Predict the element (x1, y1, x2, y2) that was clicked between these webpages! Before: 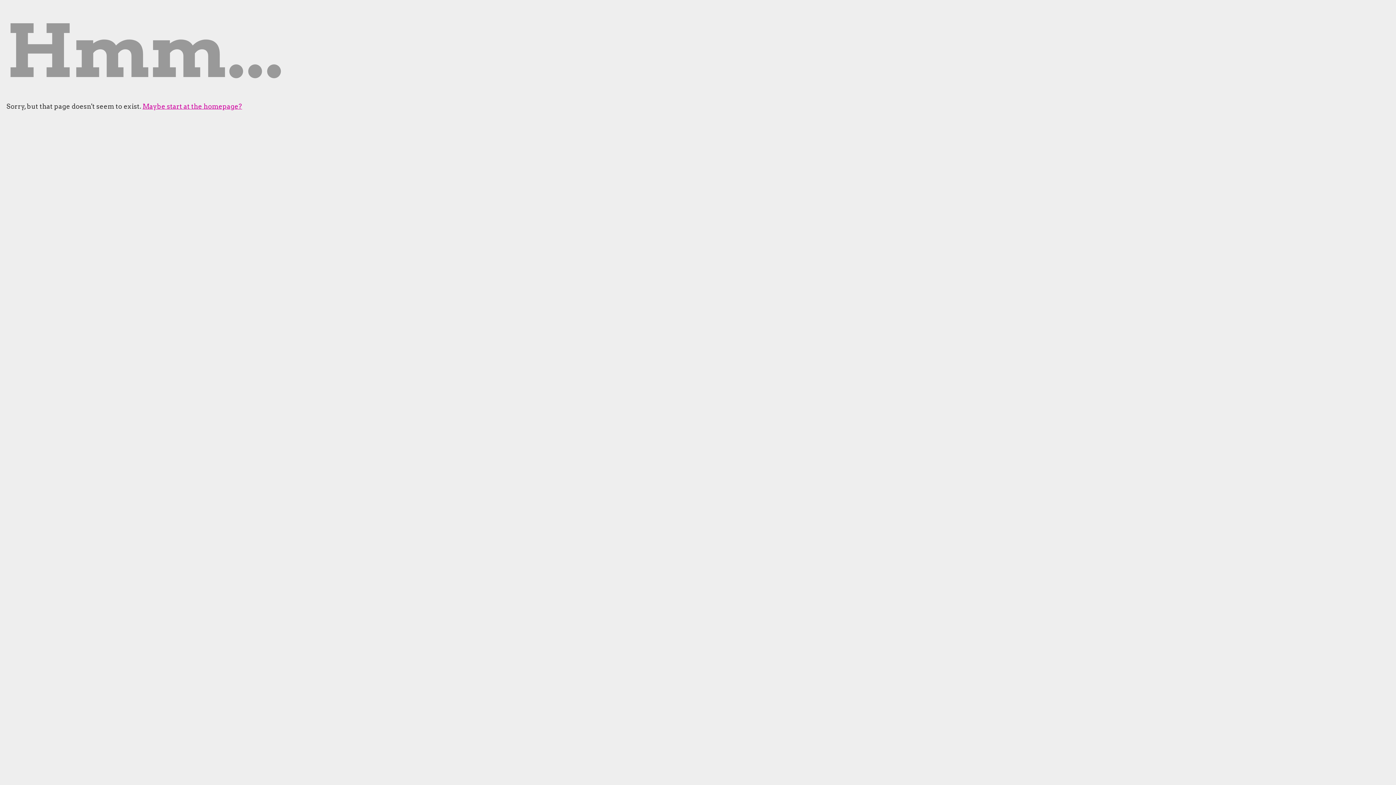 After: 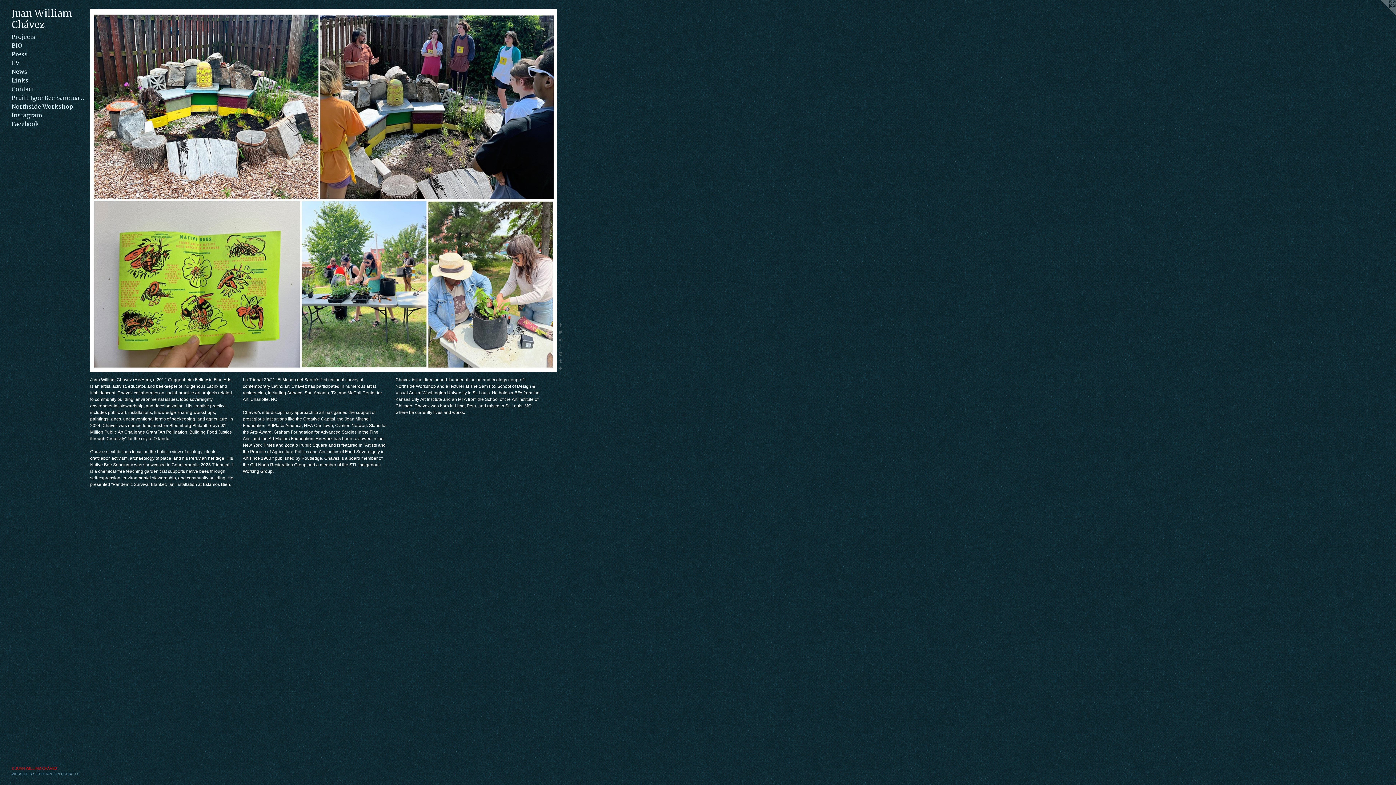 Action: bbox: (142, 102, 242, 110) label: Maybe start at the homepage?